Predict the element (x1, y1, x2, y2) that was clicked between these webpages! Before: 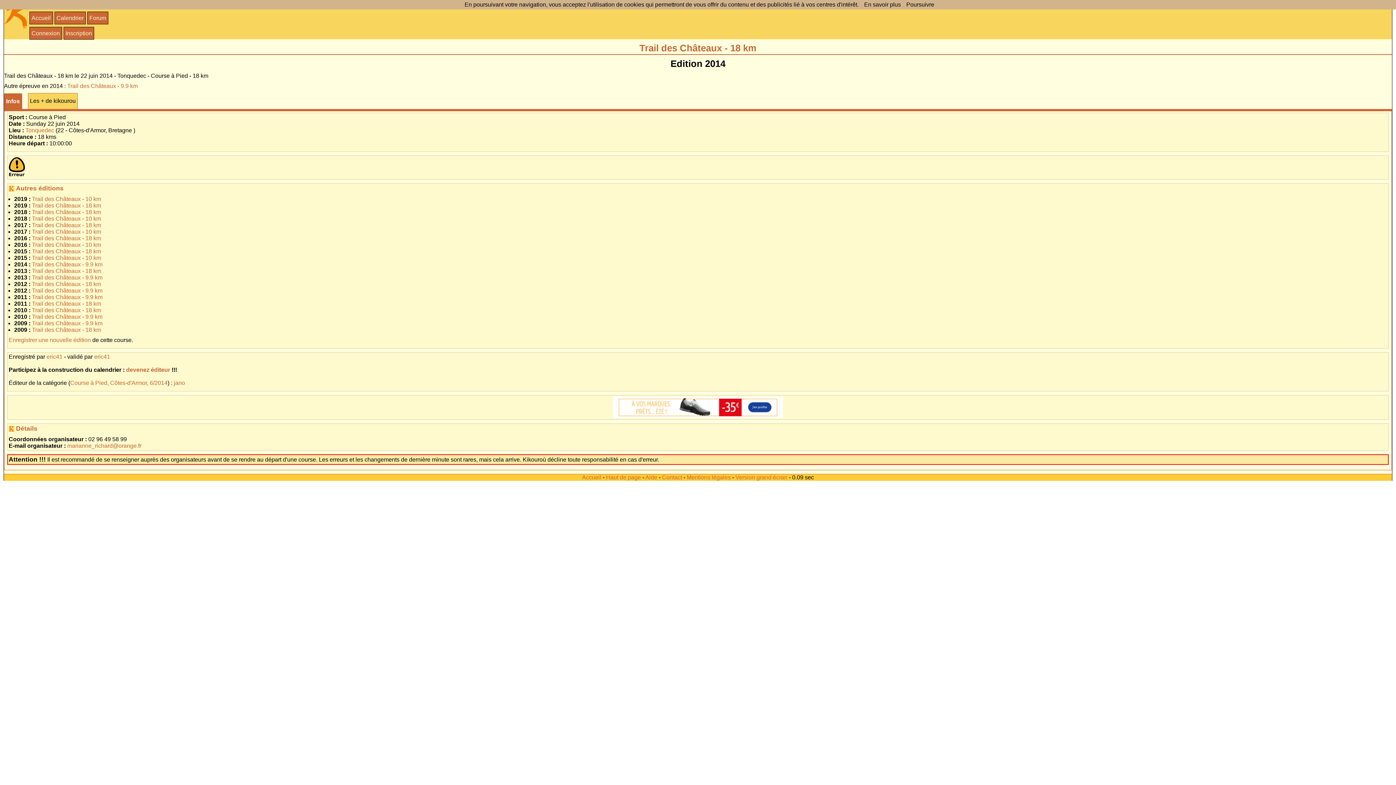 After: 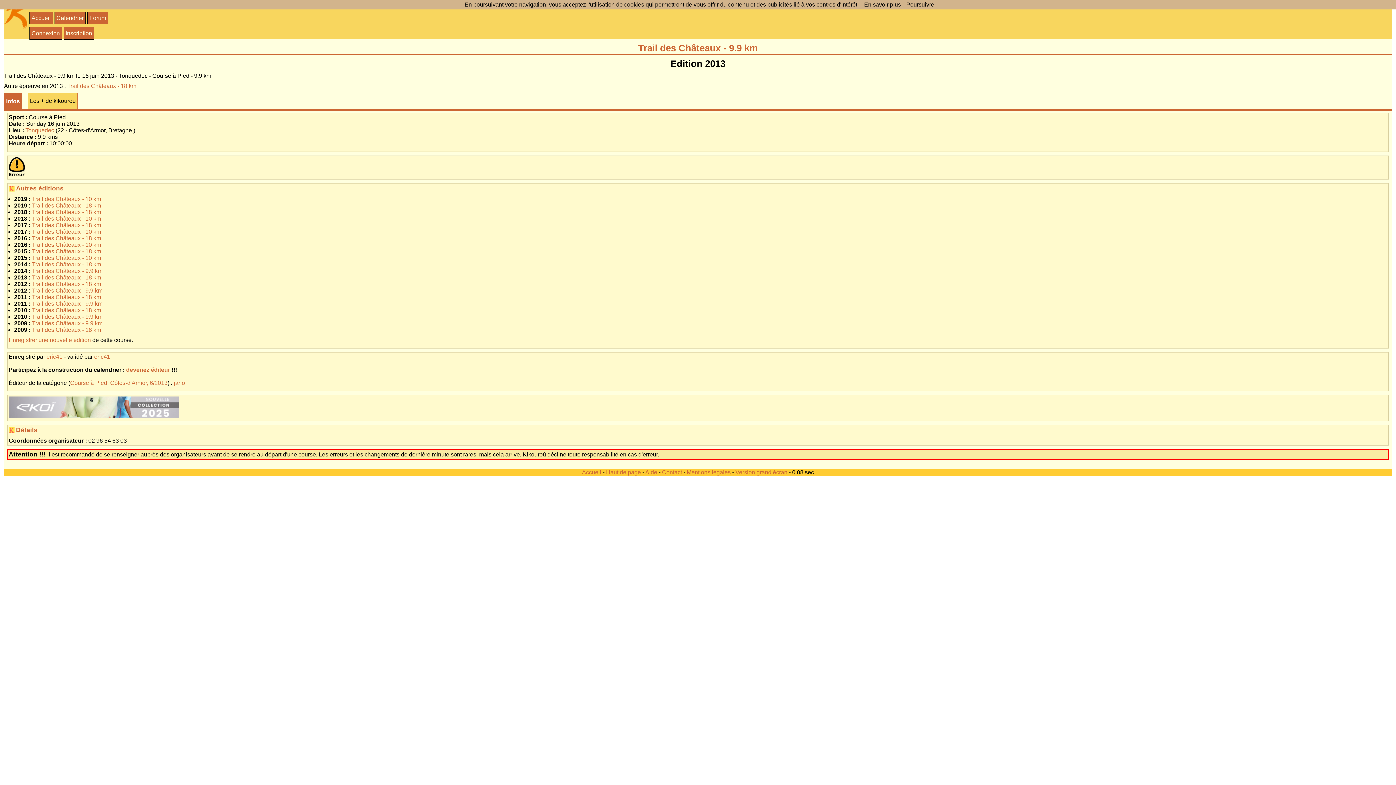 Action: bbox: (32, 274, 102, 280) label: Trail des Châteaux - 9.9 km